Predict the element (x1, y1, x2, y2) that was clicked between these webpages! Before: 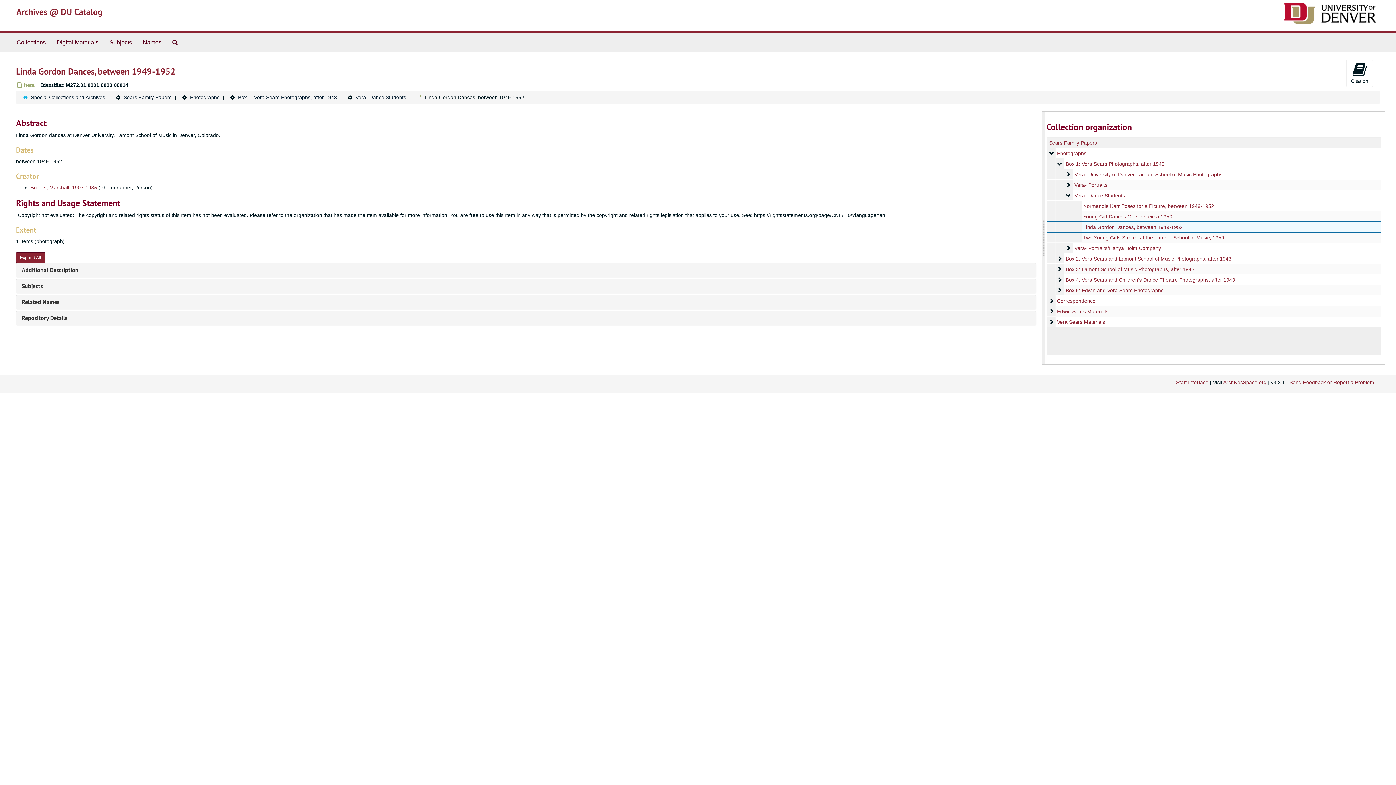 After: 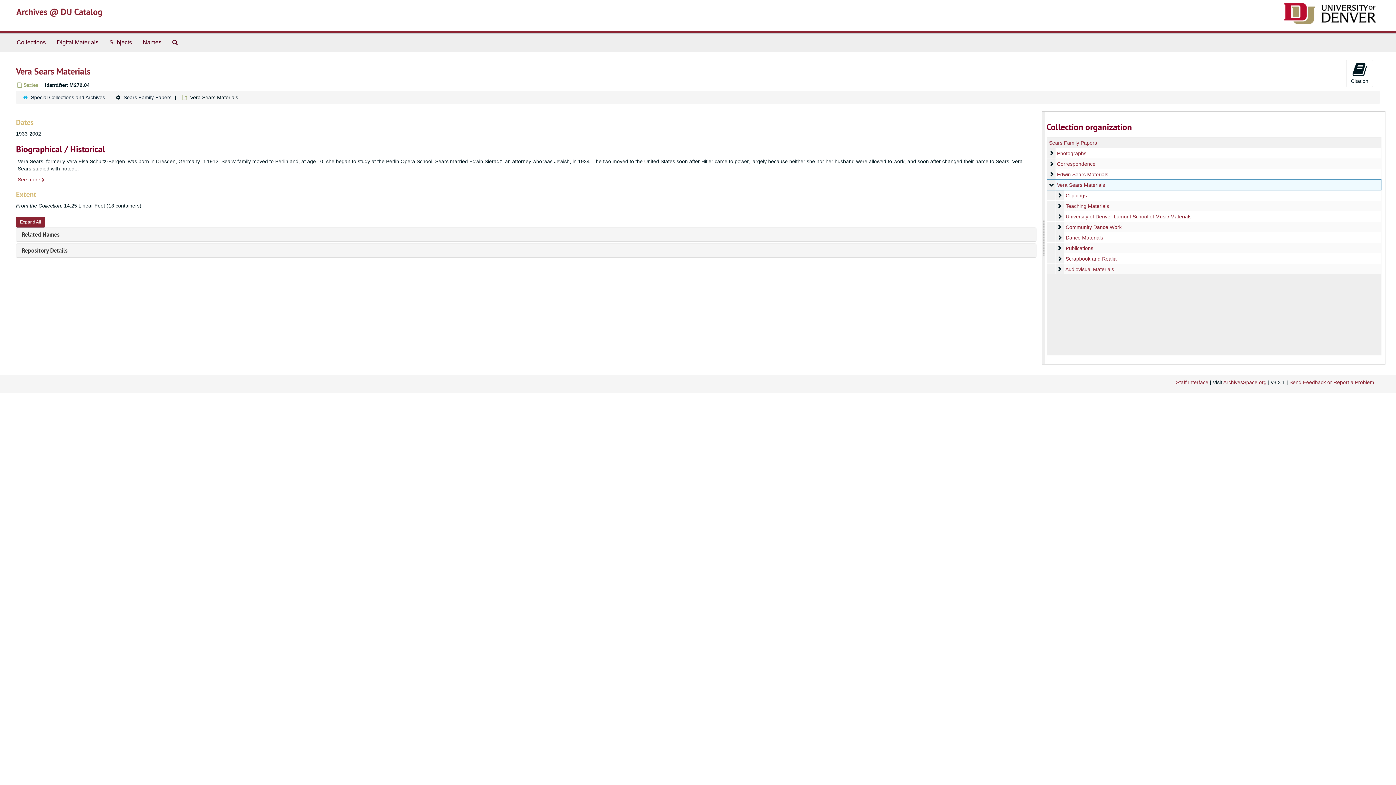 Action: label: Vera Sears Materials bbox: (1057, 319, 1105, 325)